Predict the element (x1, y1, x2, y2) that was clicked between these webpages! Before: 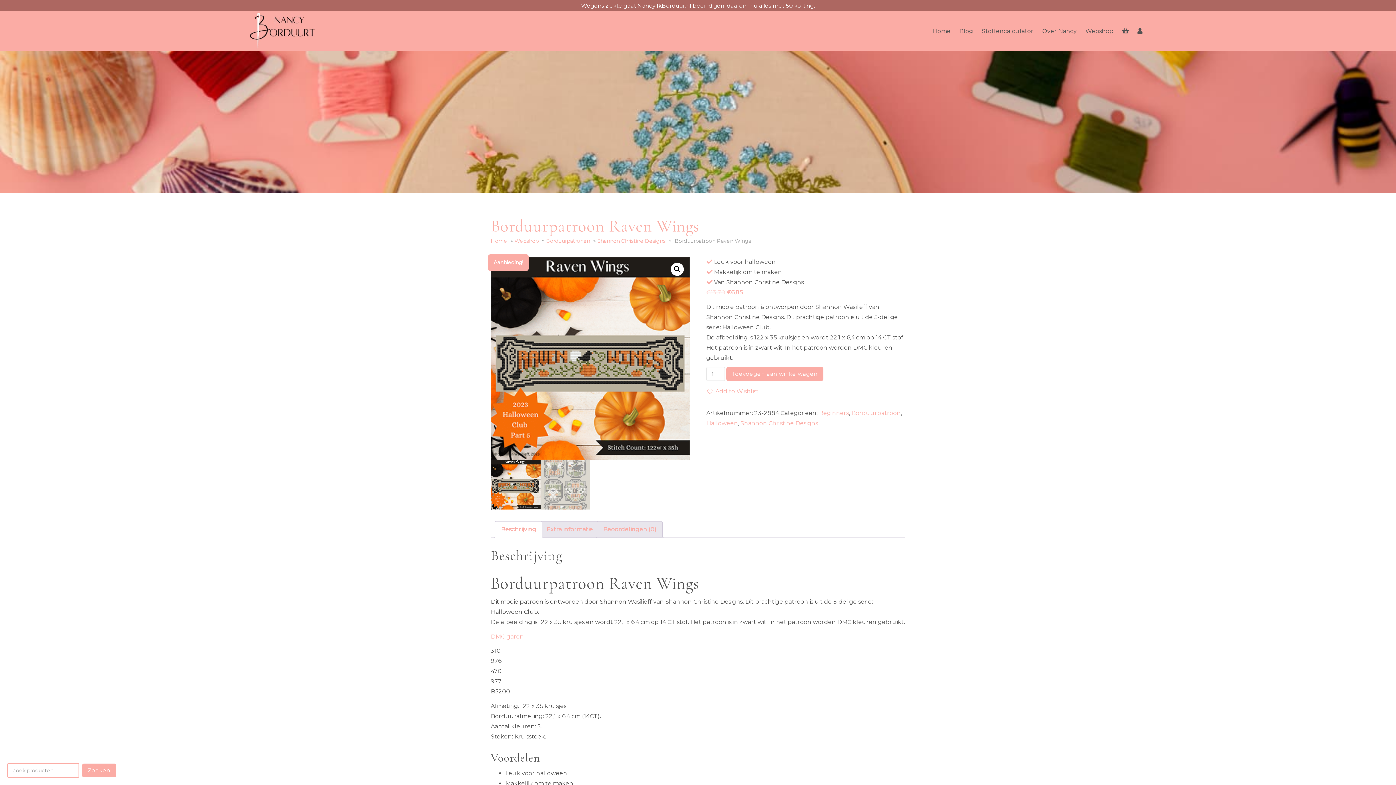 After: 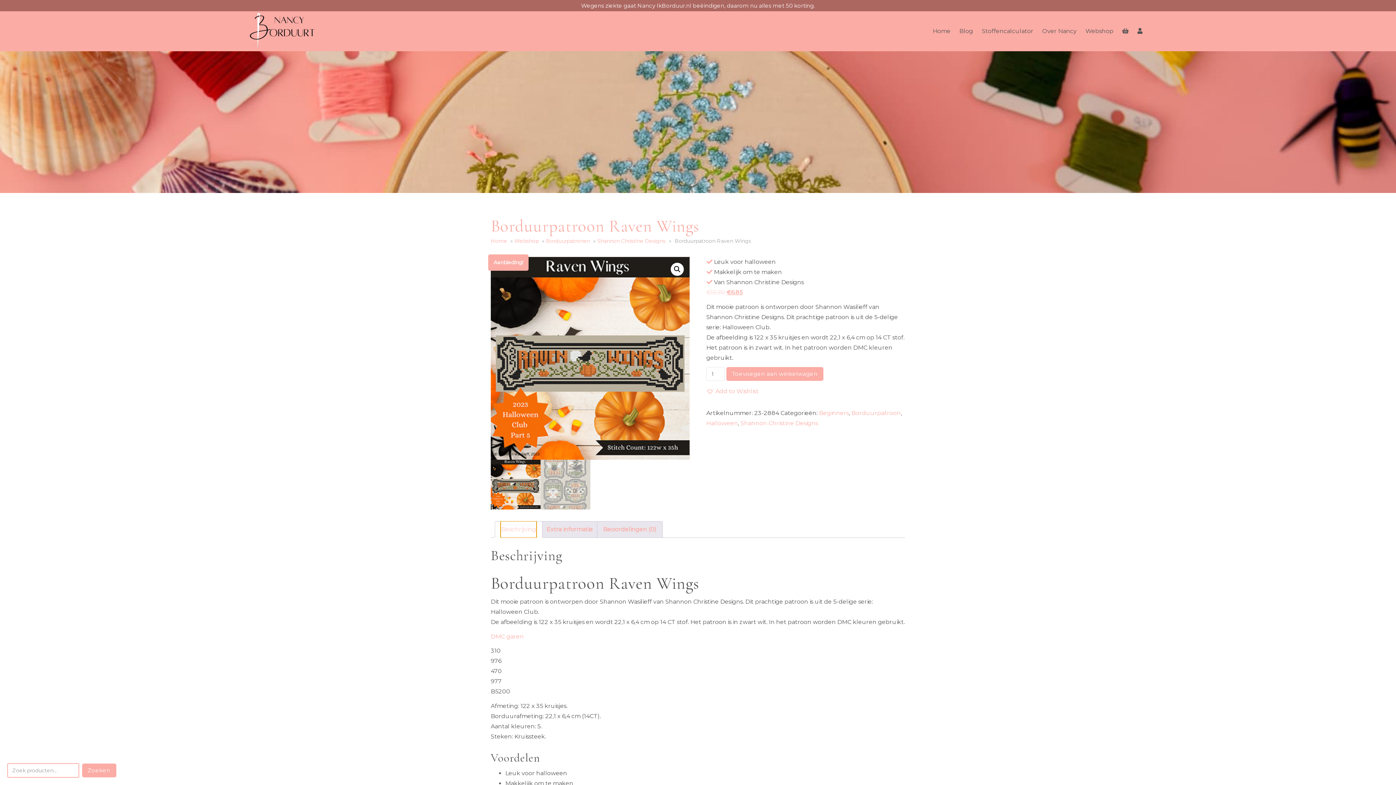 Action: bbox: (501, 521, 536, 537) label: Beschrijving